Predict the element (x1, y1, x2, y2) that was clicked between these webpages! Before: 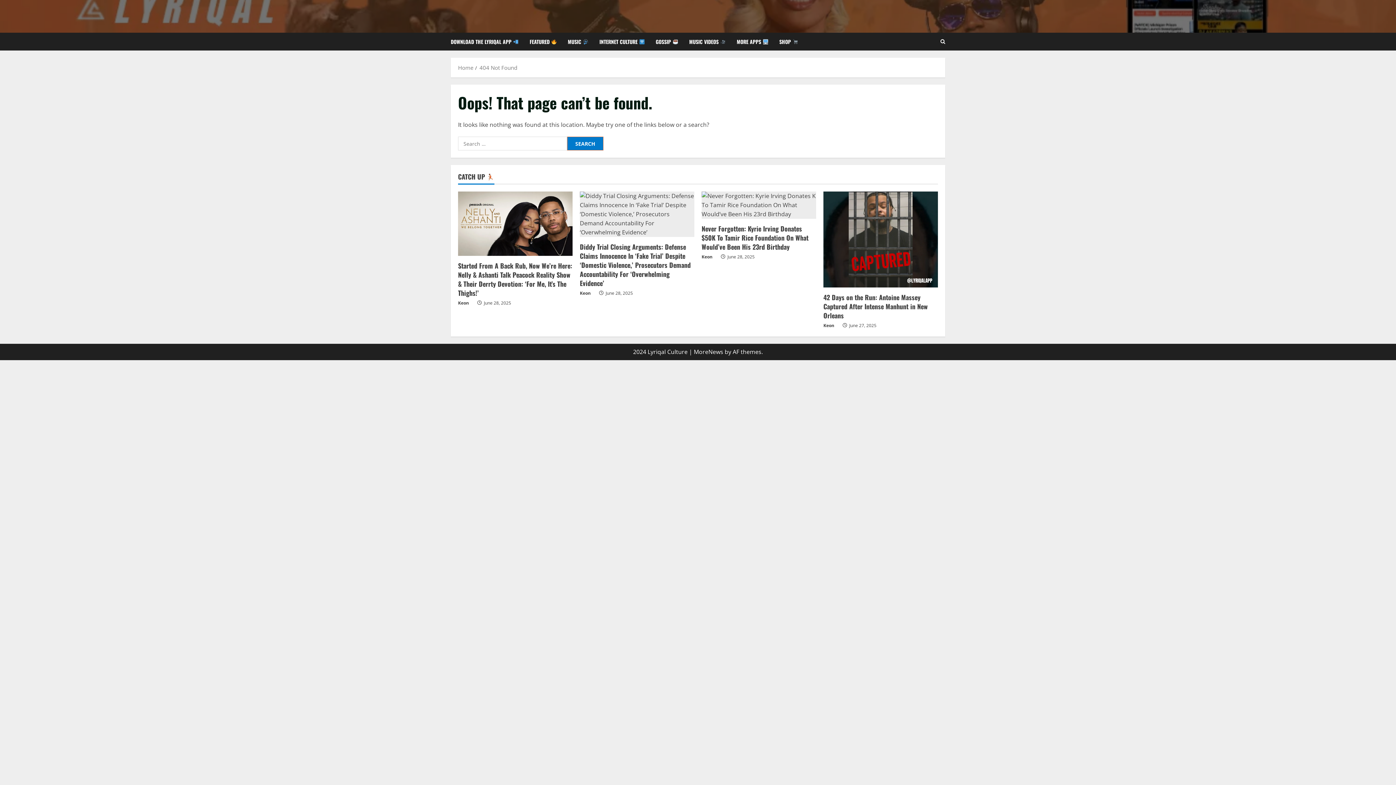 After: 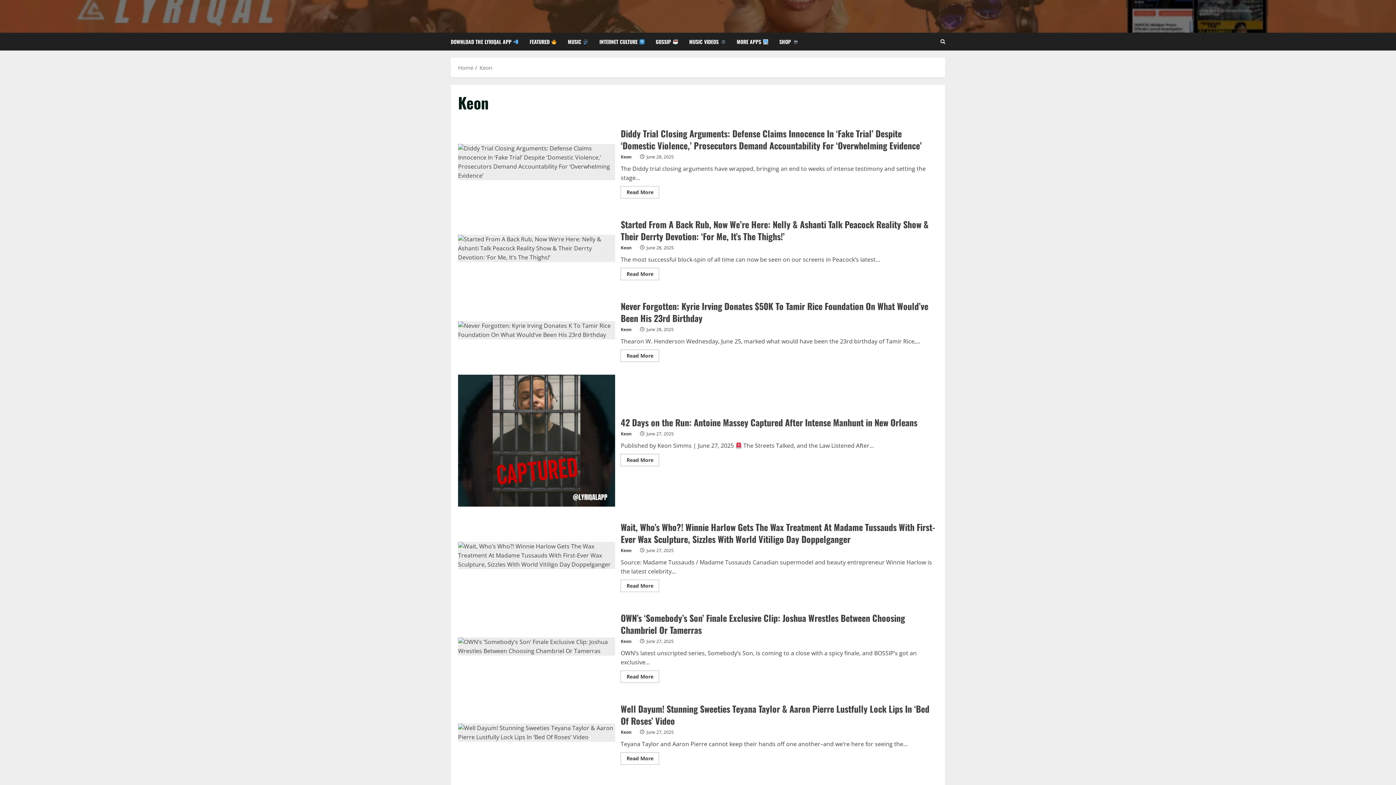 Action: bbox: (701, 253, 716, 260) label: Keon